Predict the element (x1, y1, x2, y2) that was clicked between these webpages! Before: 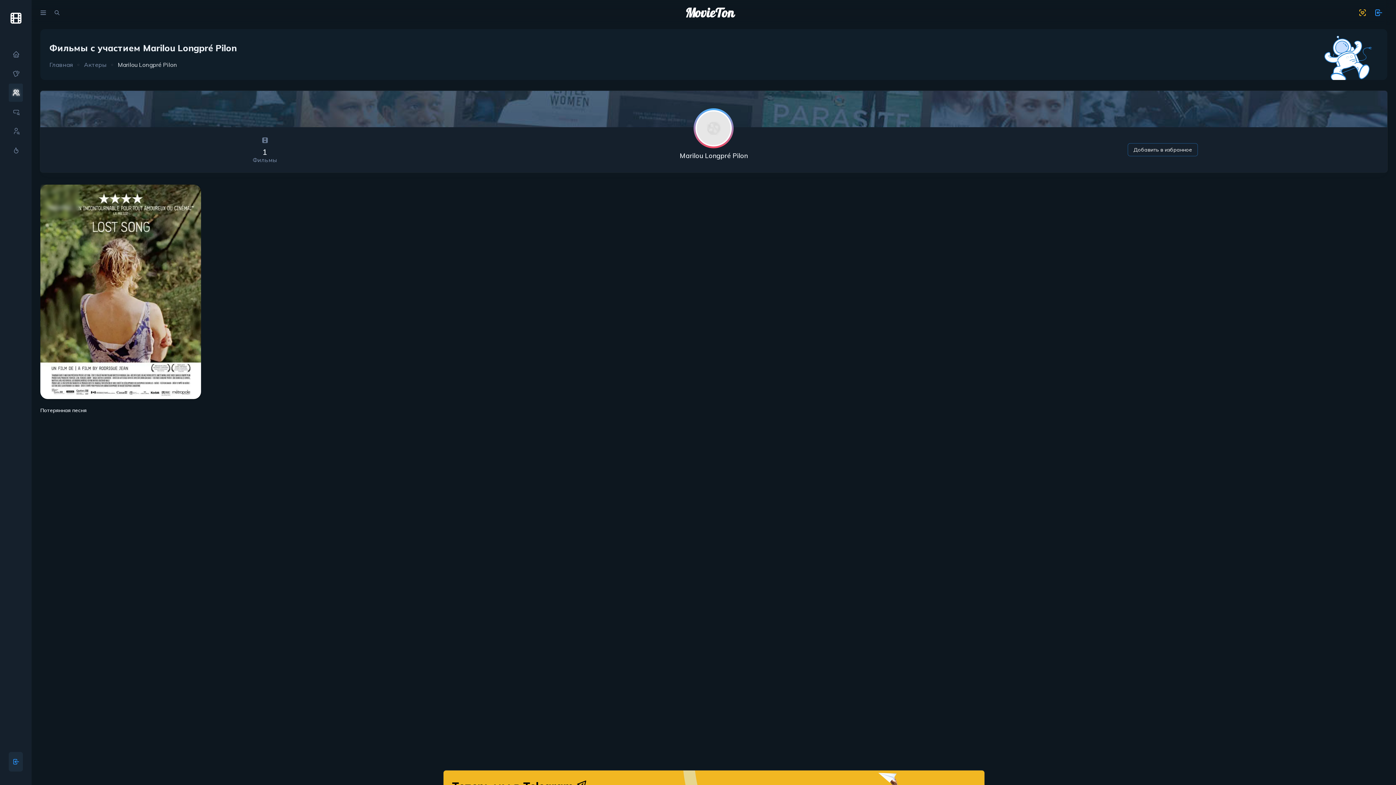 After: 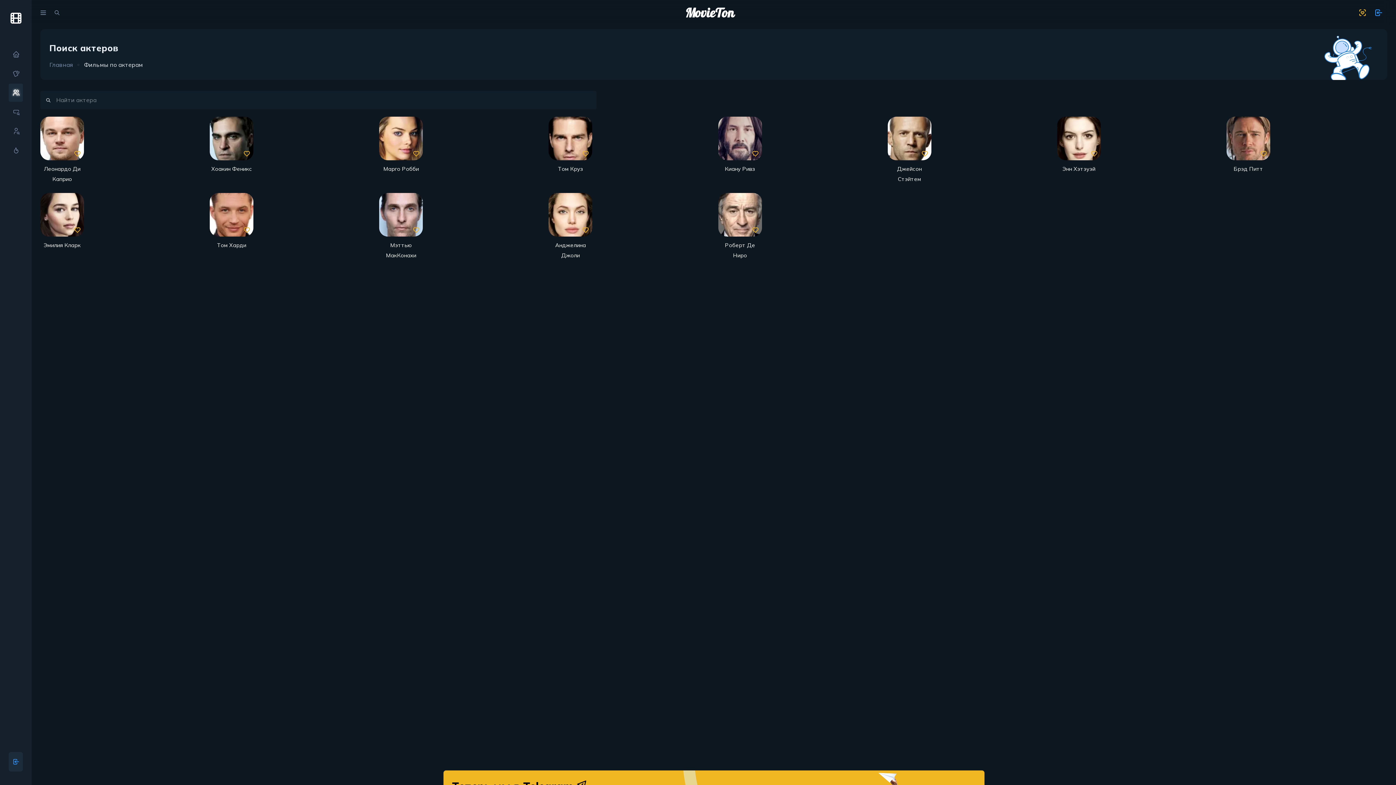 Action: label: Актеры bbox: (84, 59, 106, 69)